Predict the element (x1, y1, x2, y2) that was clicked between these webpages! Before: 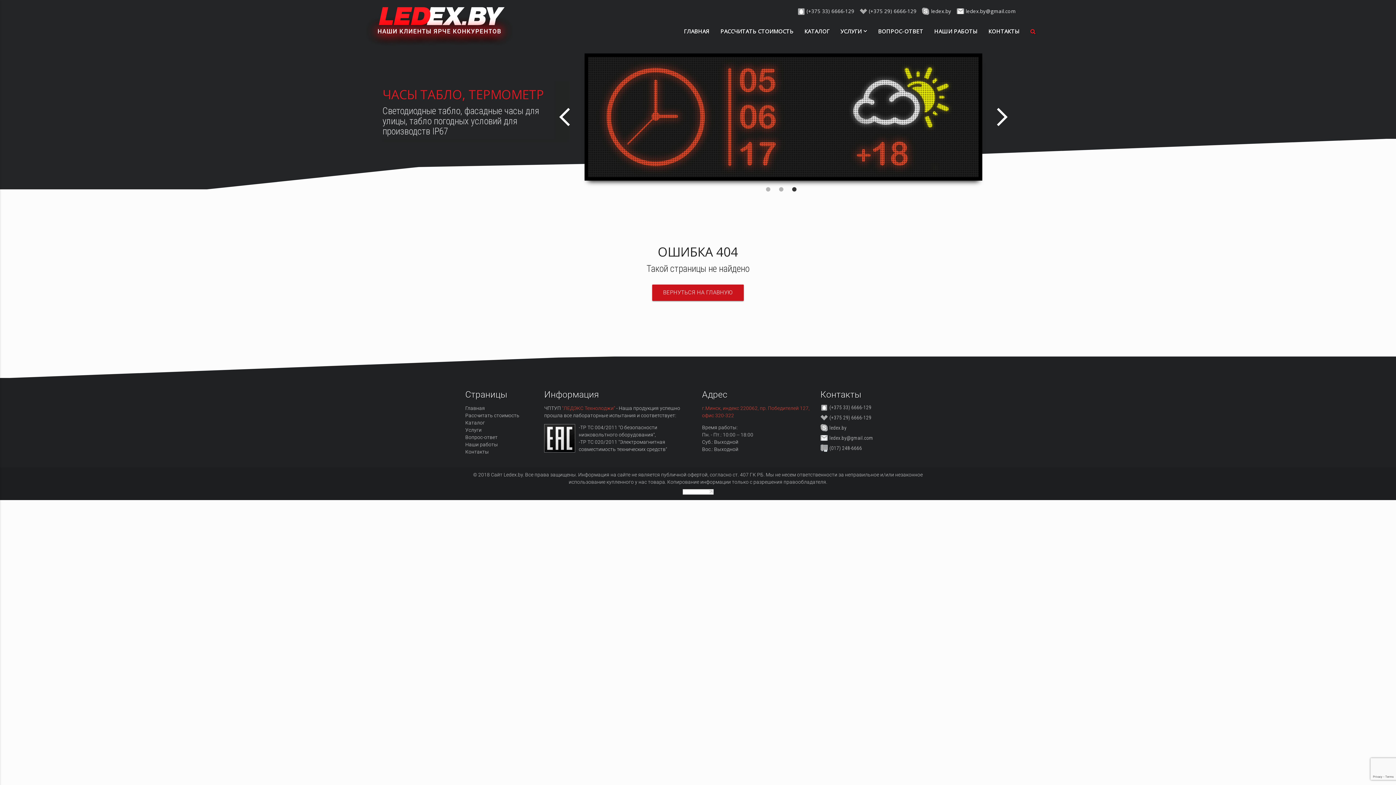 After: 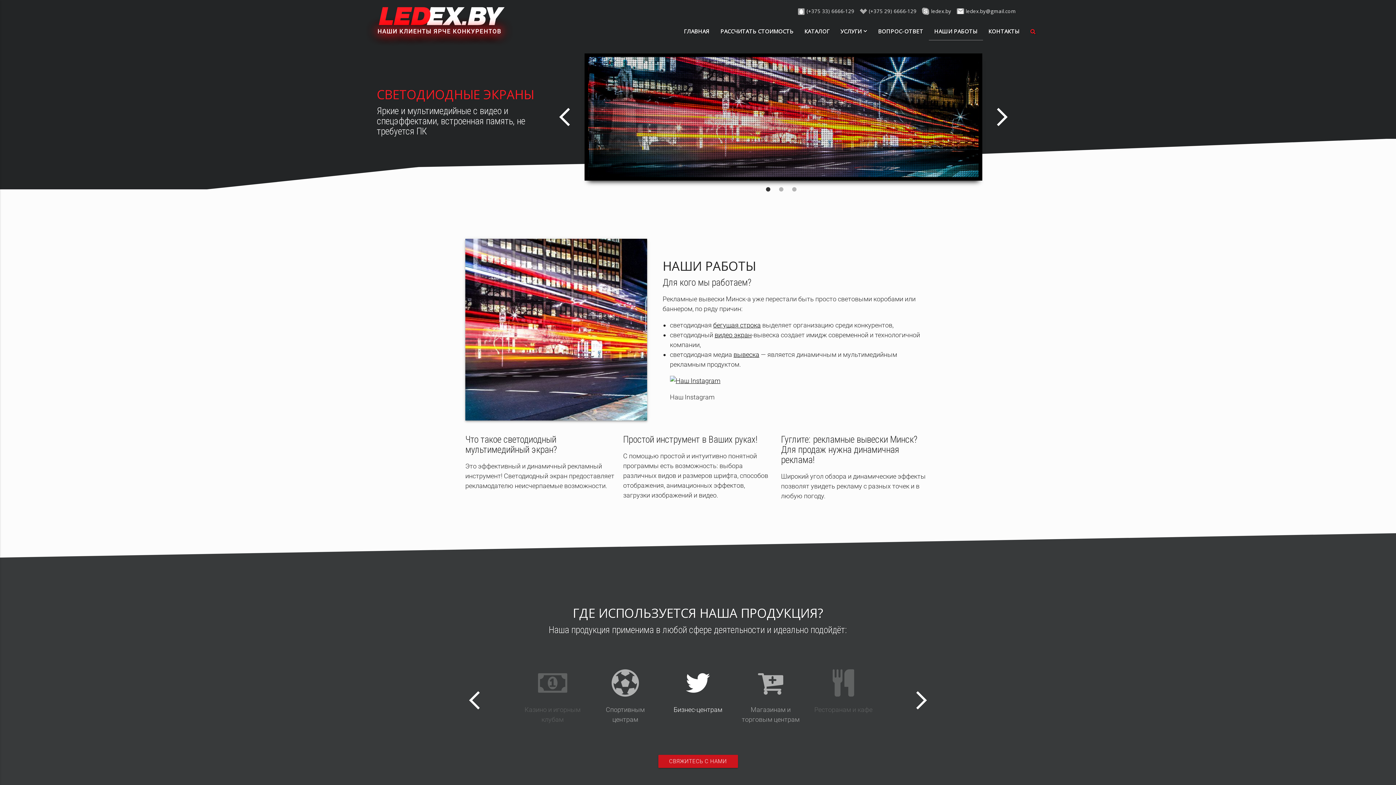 Action: bbox: (928, 22, 983, 40) label: НАШИ РАБОТЫ